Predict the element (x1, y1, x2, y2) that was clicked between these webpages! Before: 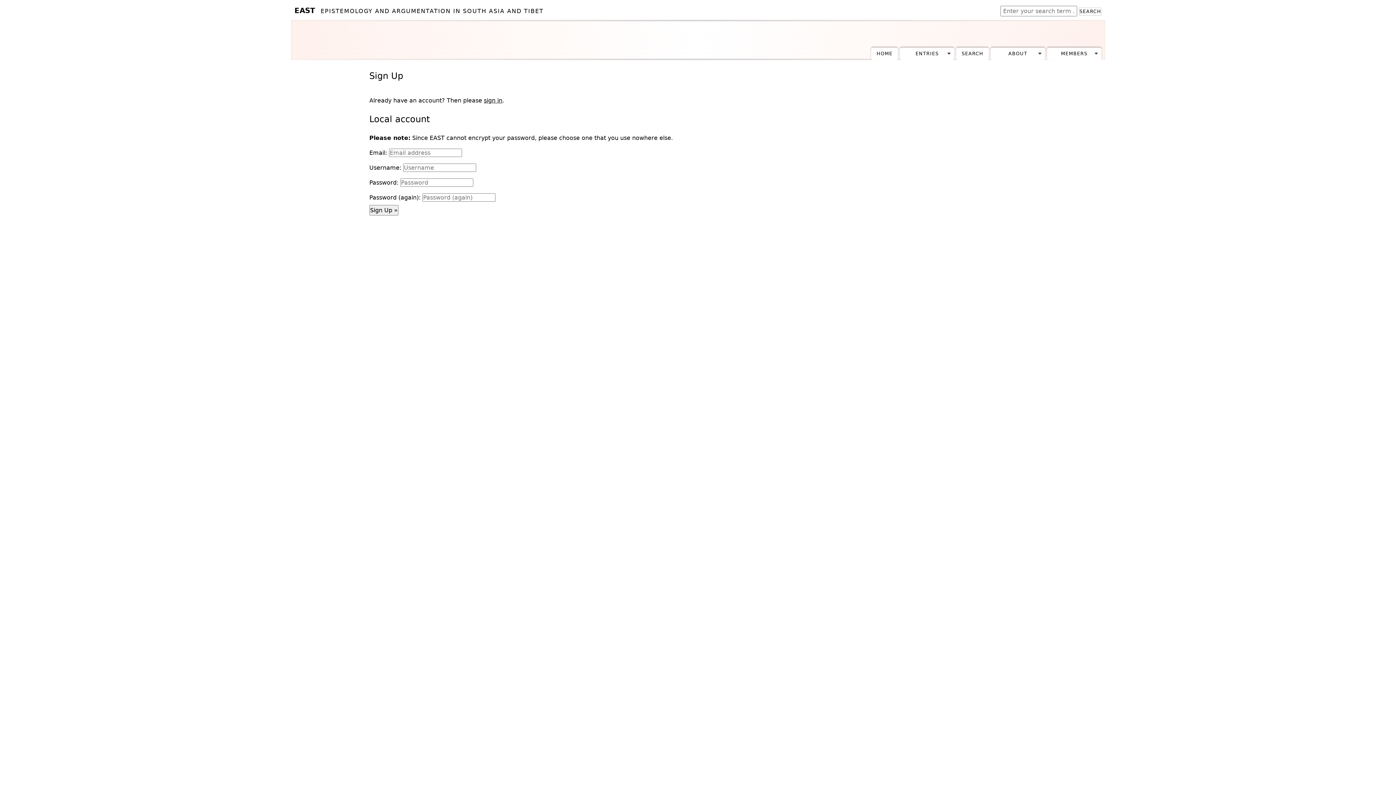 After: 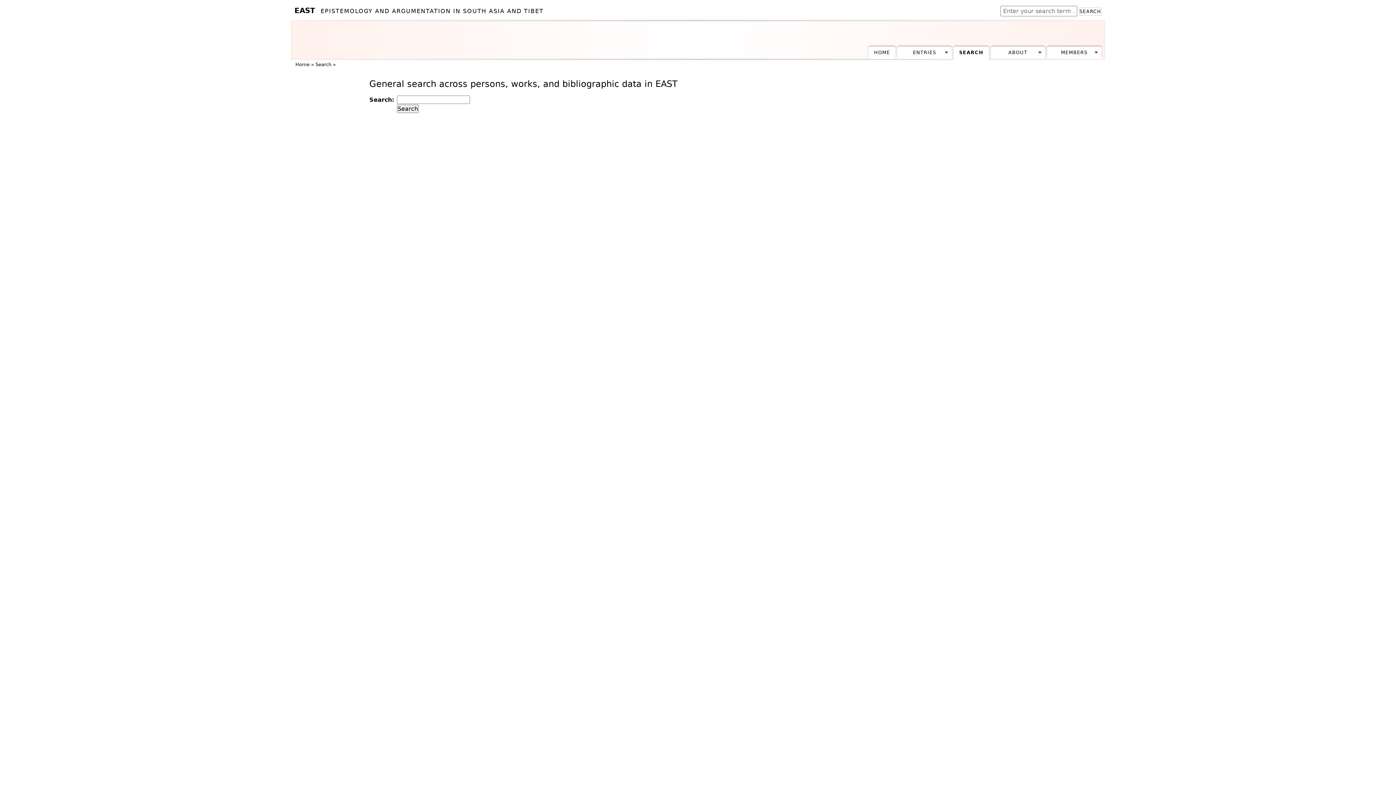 Action: label: SEARCH bbox: (956, 47, 989, 60)